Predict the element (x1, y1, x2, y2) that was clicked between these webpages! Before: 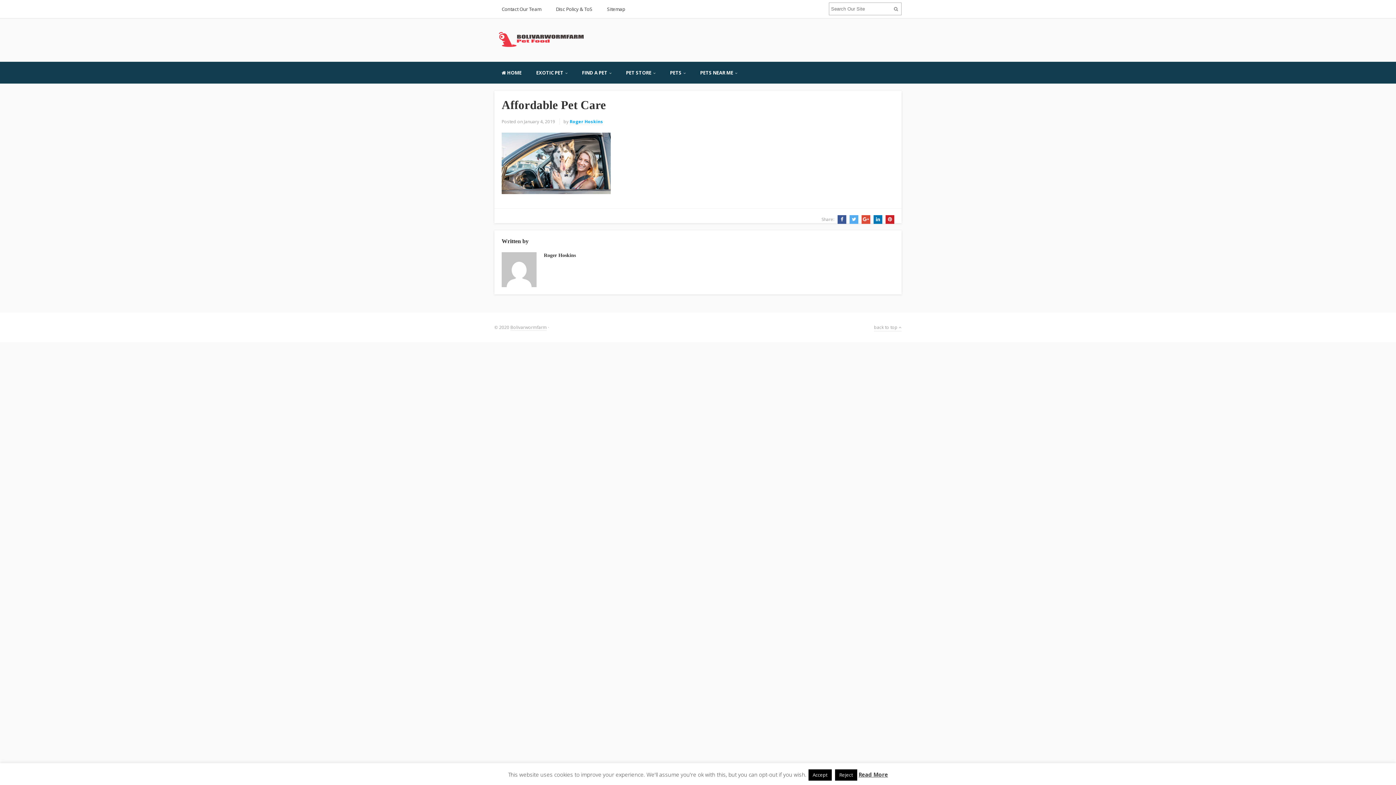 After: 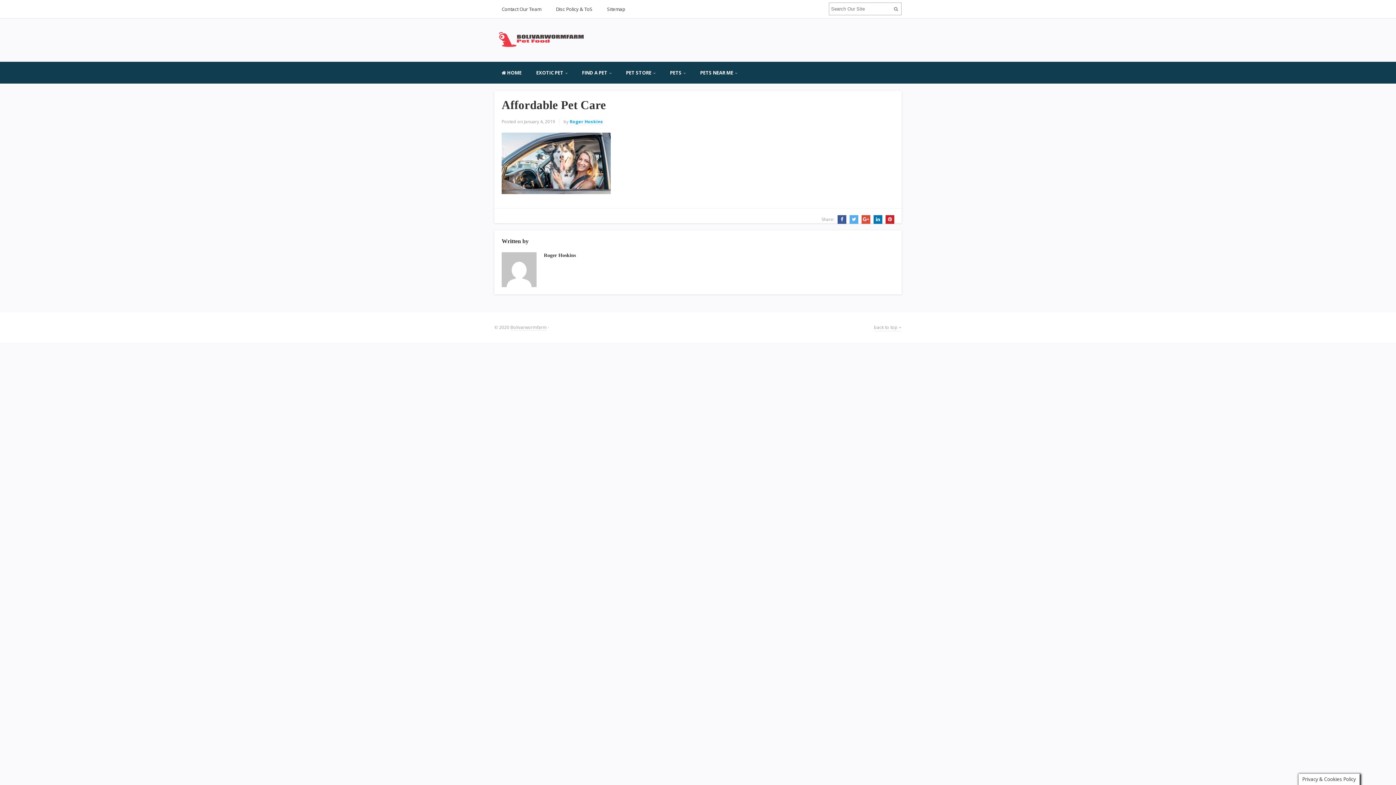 Action: bbox: (835, 769, 857, 781) label: Reject